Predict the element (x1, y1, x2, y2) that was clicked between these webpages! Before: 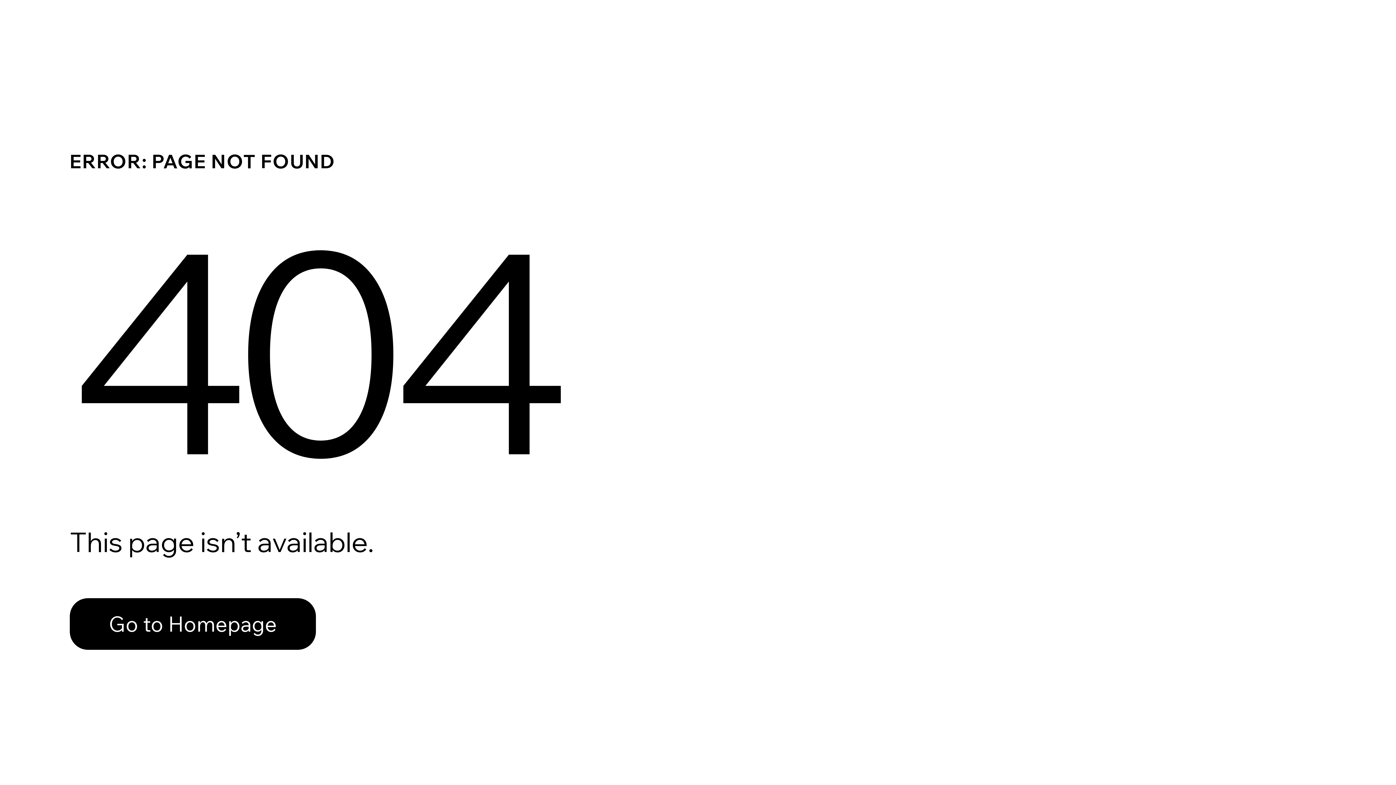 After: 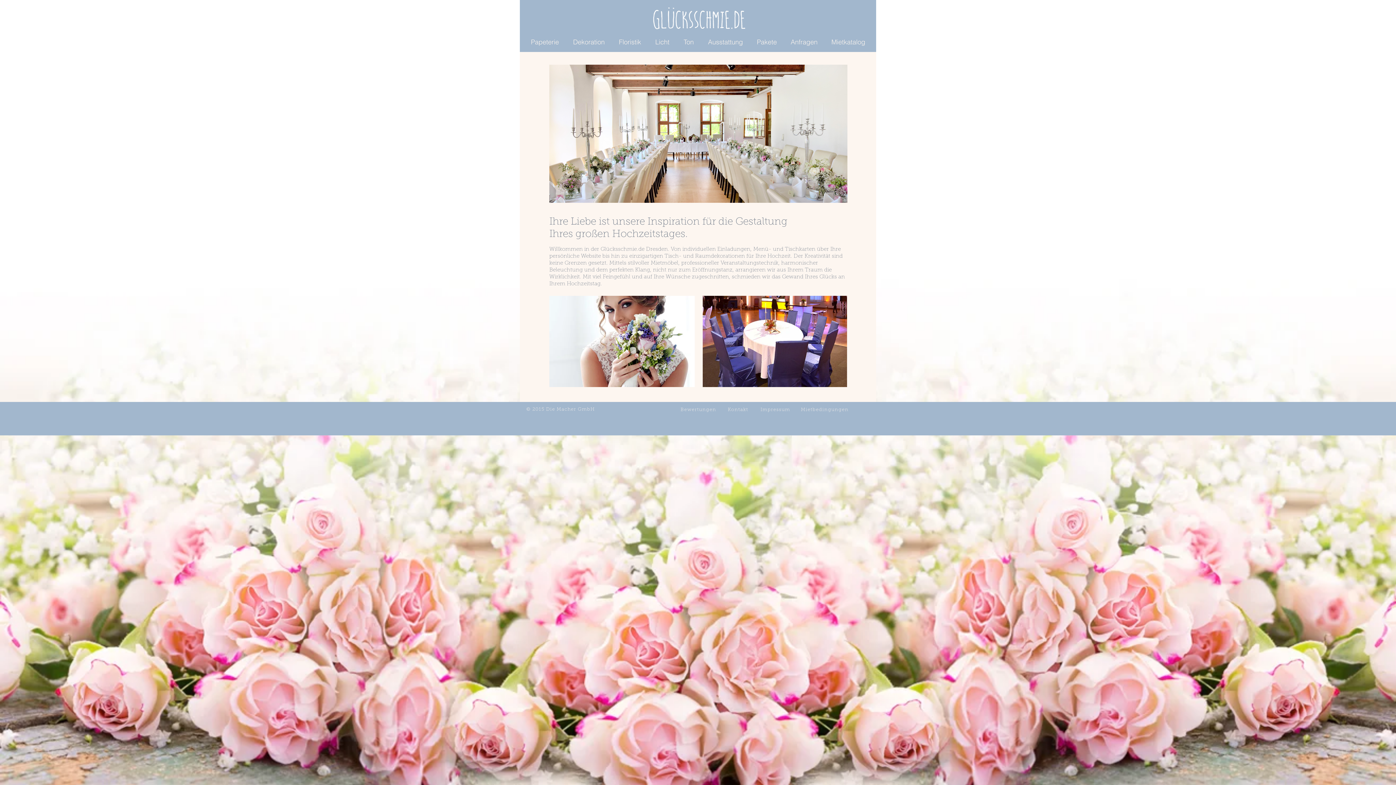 Action: bbox: (69, 582, 768, 659) label: Go to Homepage